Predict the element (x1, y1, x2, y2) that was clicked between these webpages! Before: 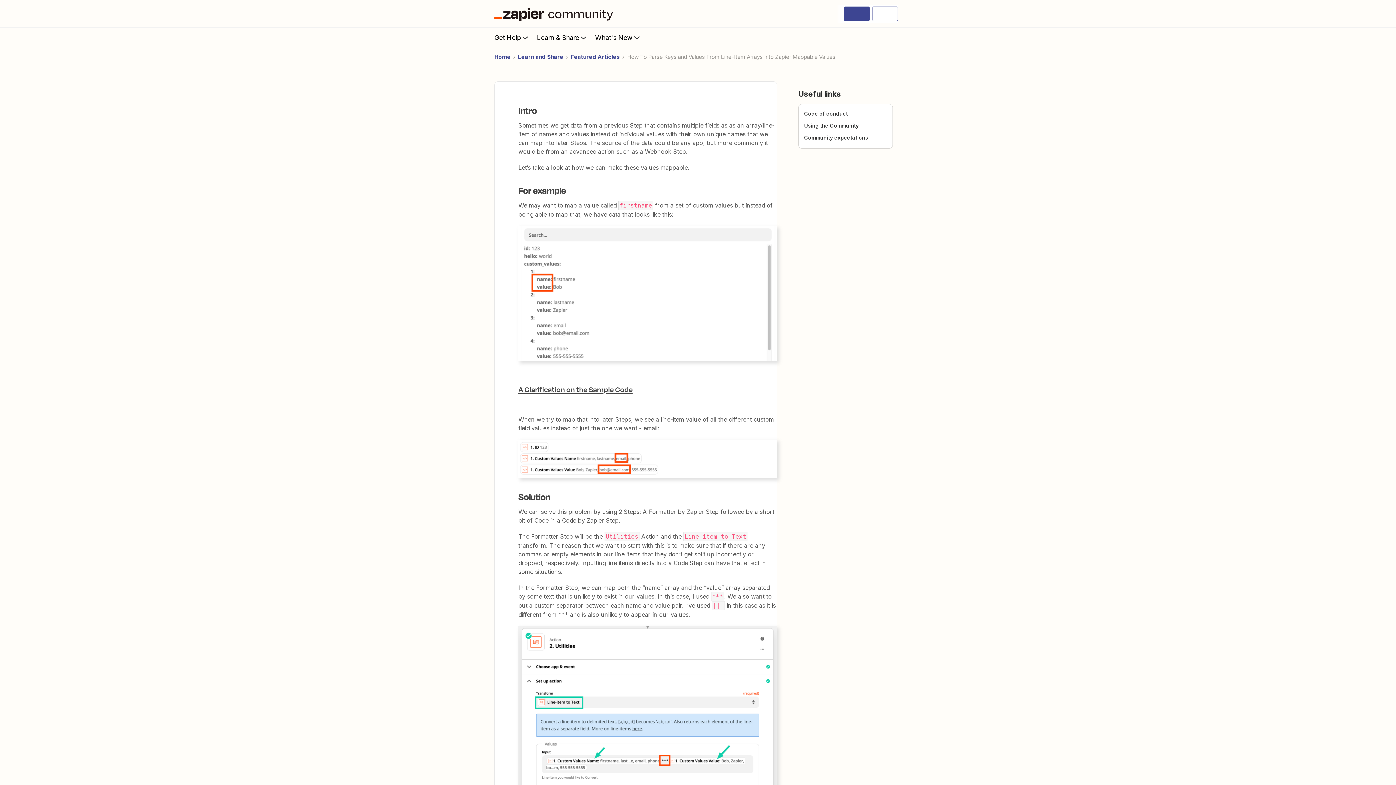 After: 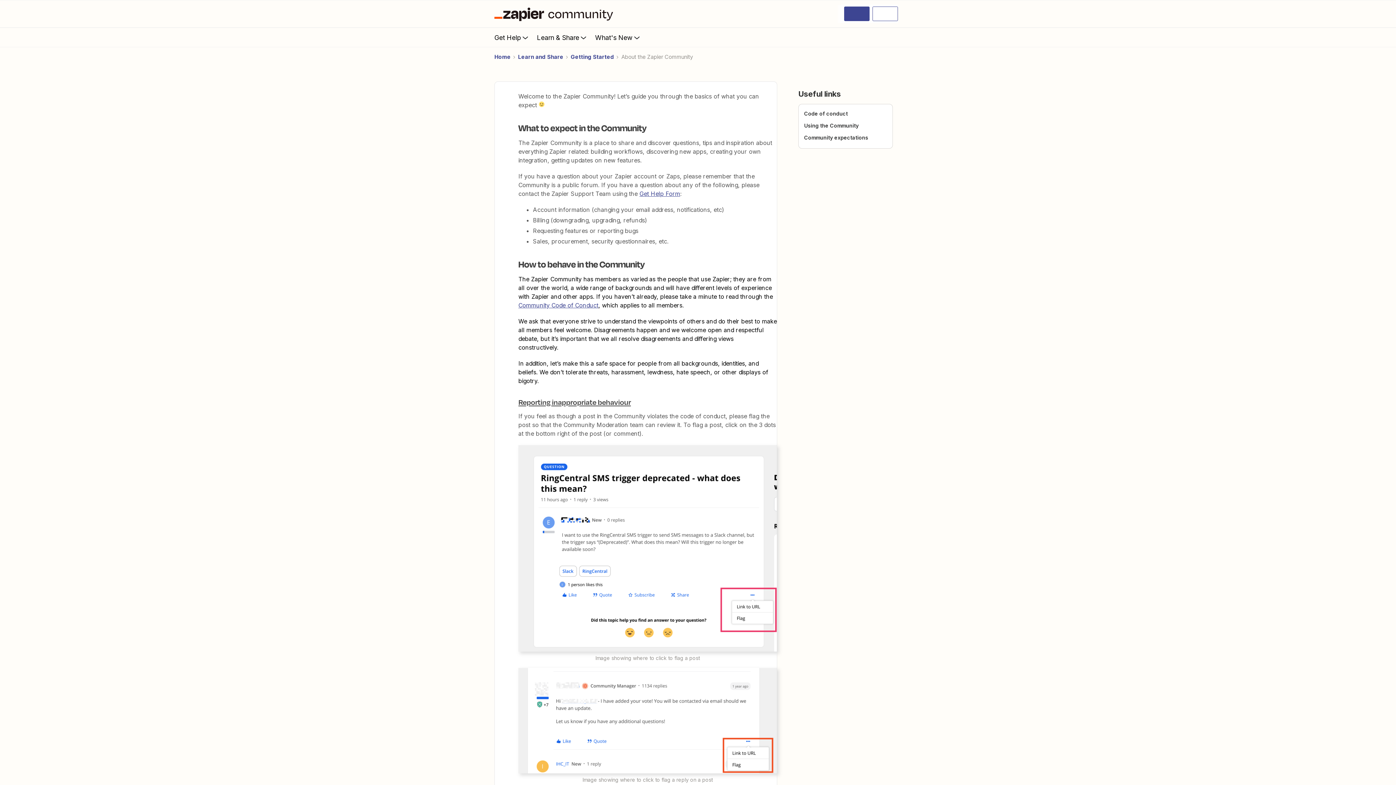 Action: label: Community expectations bbox: (804, 134, 868, 140)